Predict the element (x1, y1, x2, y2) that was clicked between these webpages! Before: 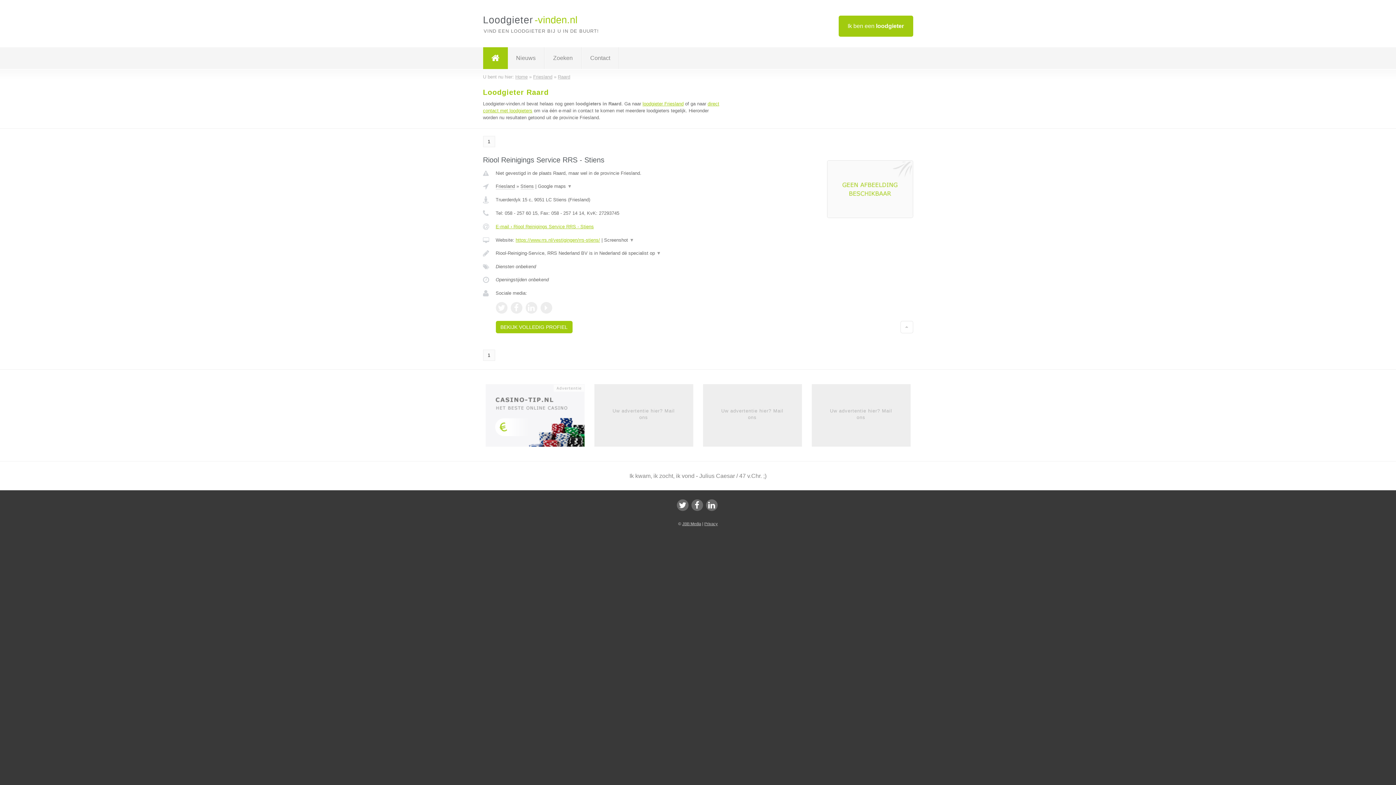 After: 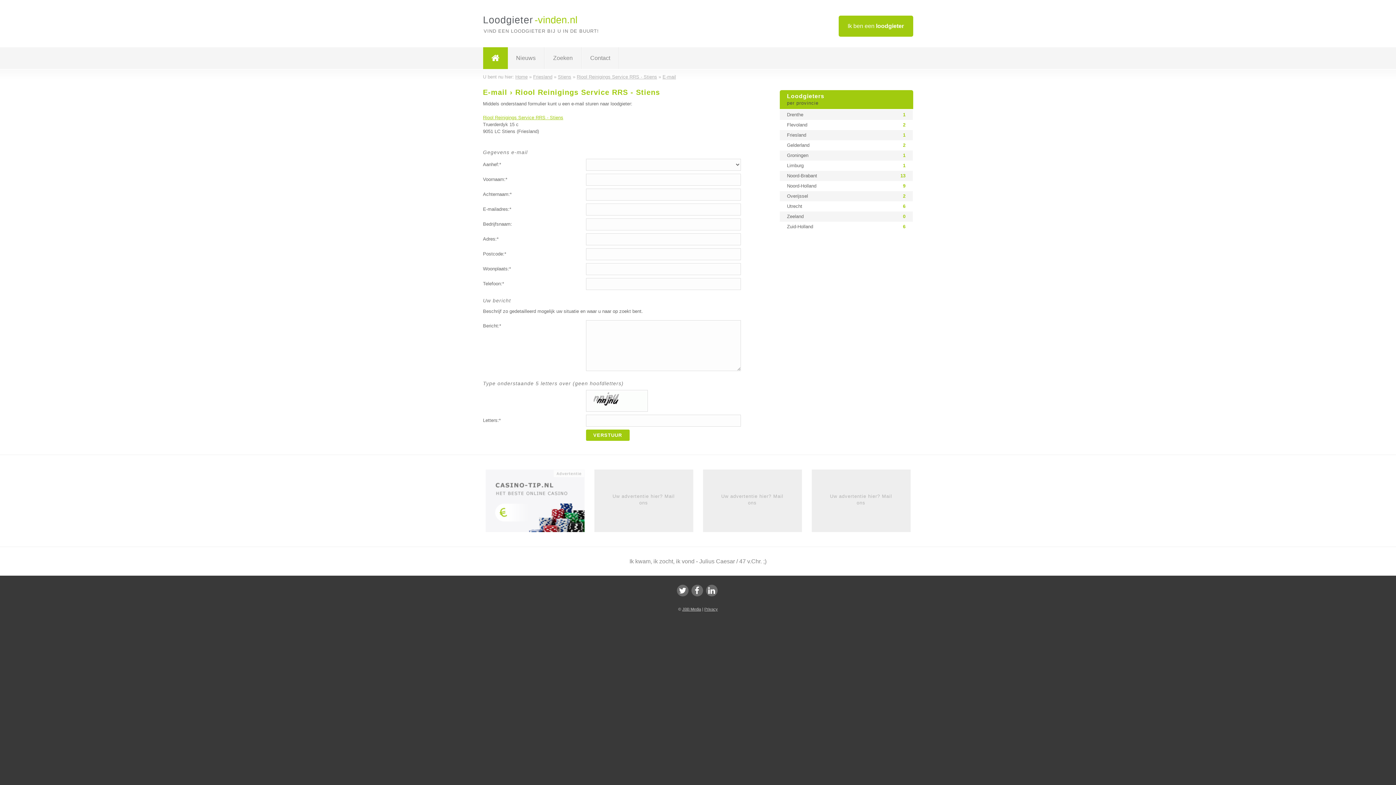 Action: bbox: (495, 224, 594, 229) label: E-mail › Riool Reinigings Service RRS - Stiens